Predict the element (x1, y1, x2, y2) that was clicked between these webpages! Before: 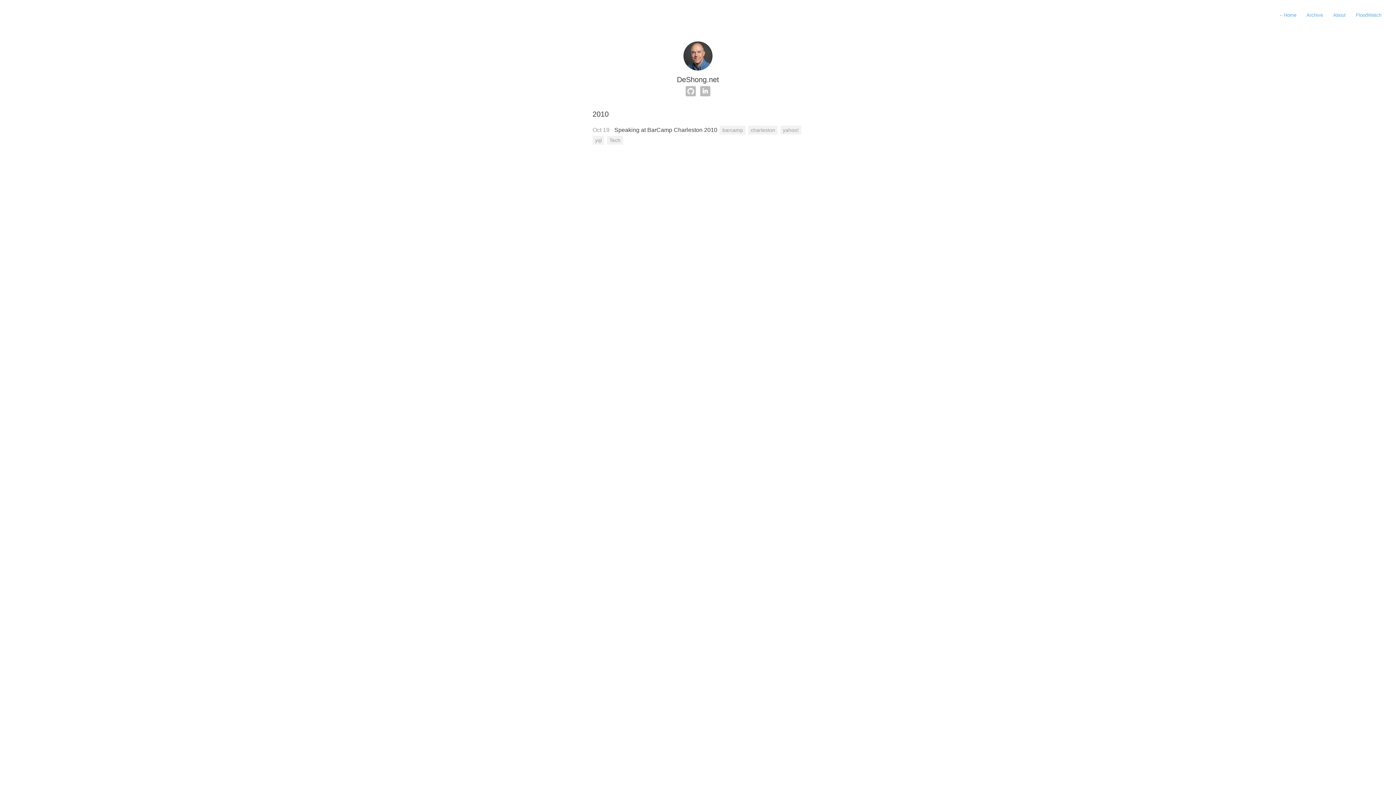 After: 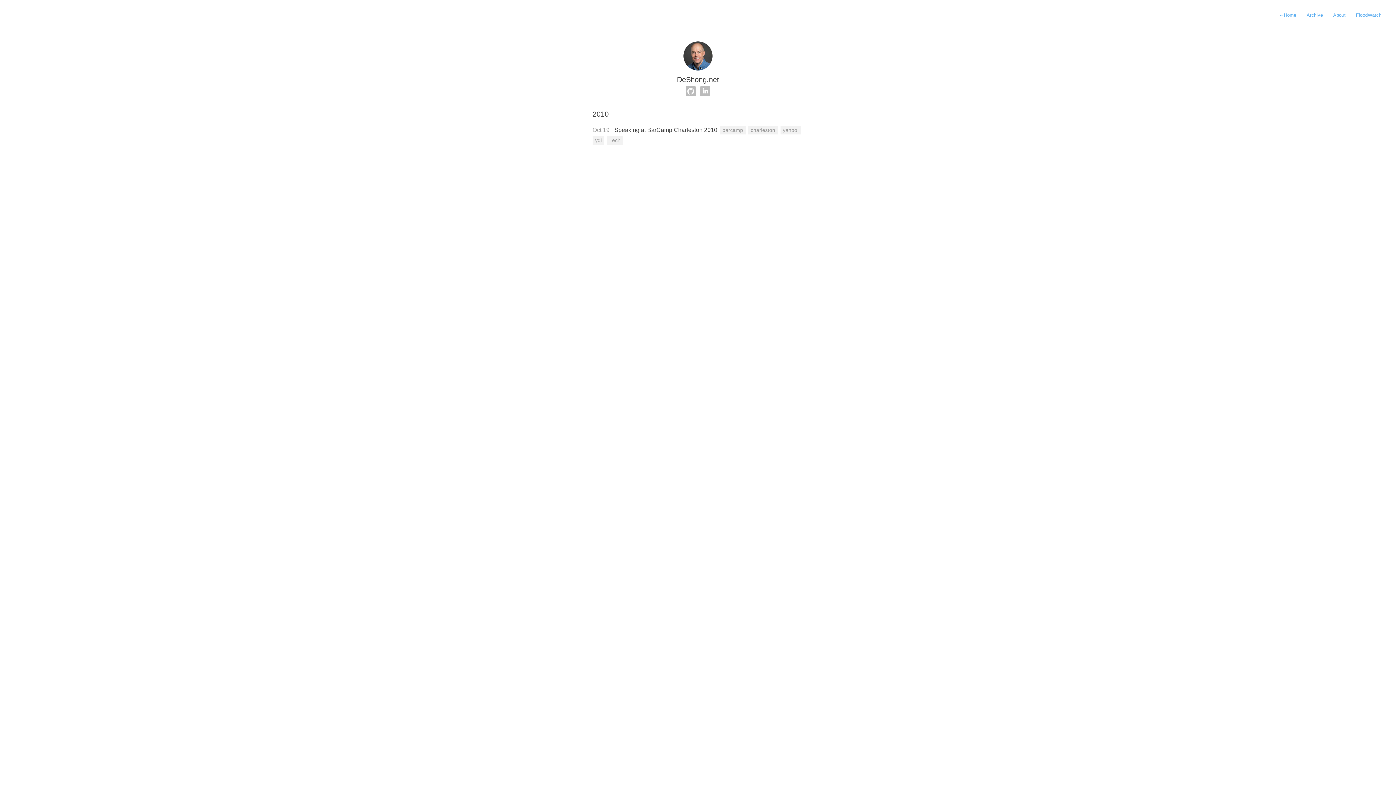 Action: bbox: (592, 136, 604, 144) label: yql